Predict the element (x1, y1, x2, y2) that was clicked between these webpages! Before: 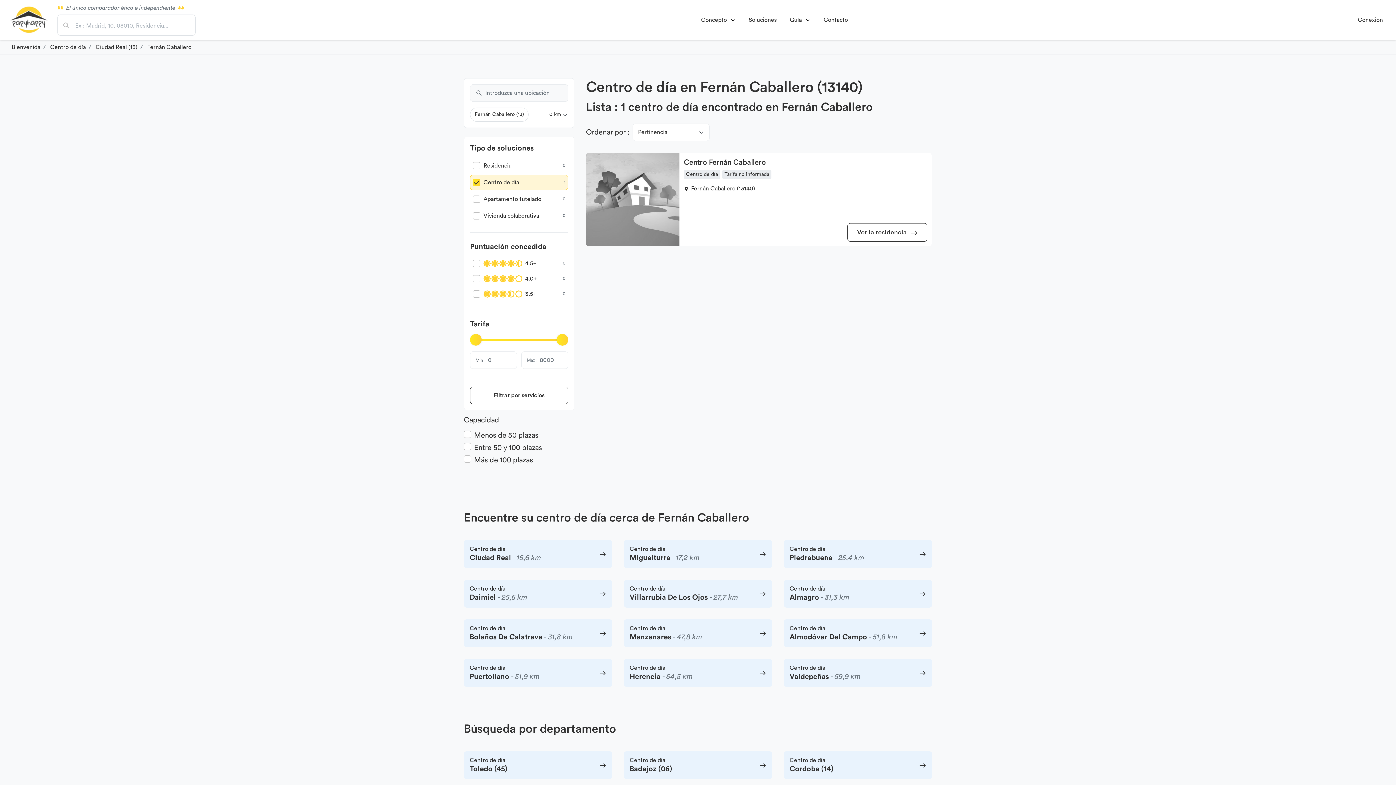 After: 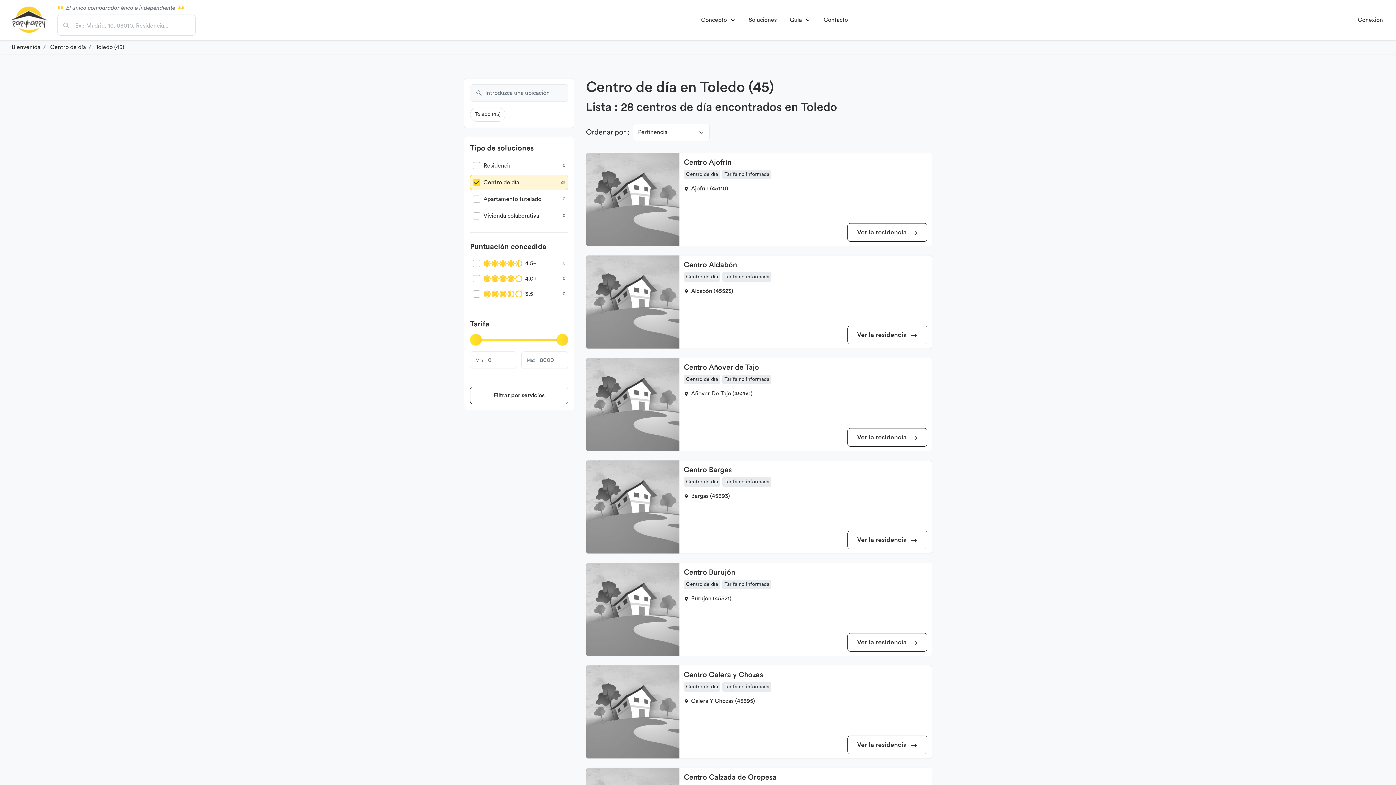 Action: bbox: (464, 751, 612, 779) label: Centro de día
Toledo (45)